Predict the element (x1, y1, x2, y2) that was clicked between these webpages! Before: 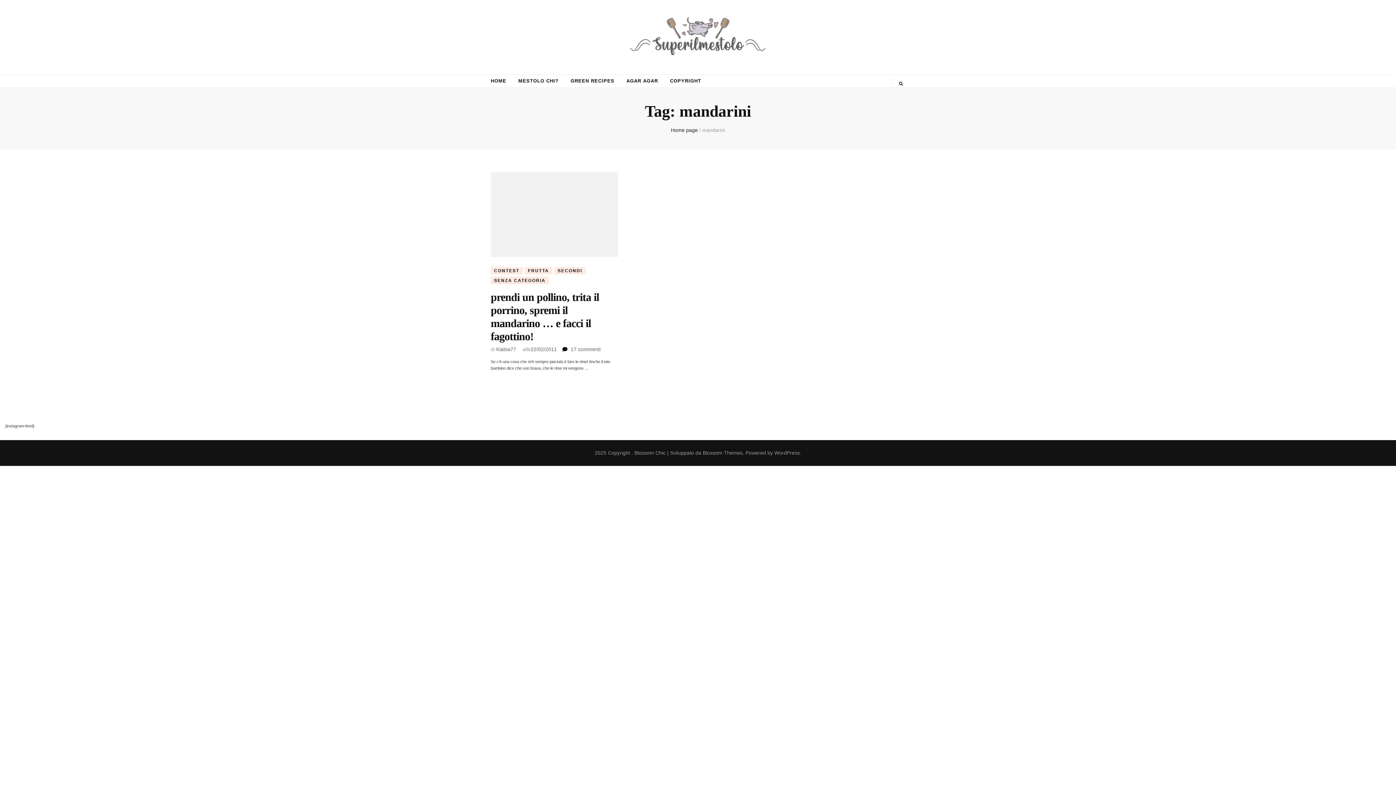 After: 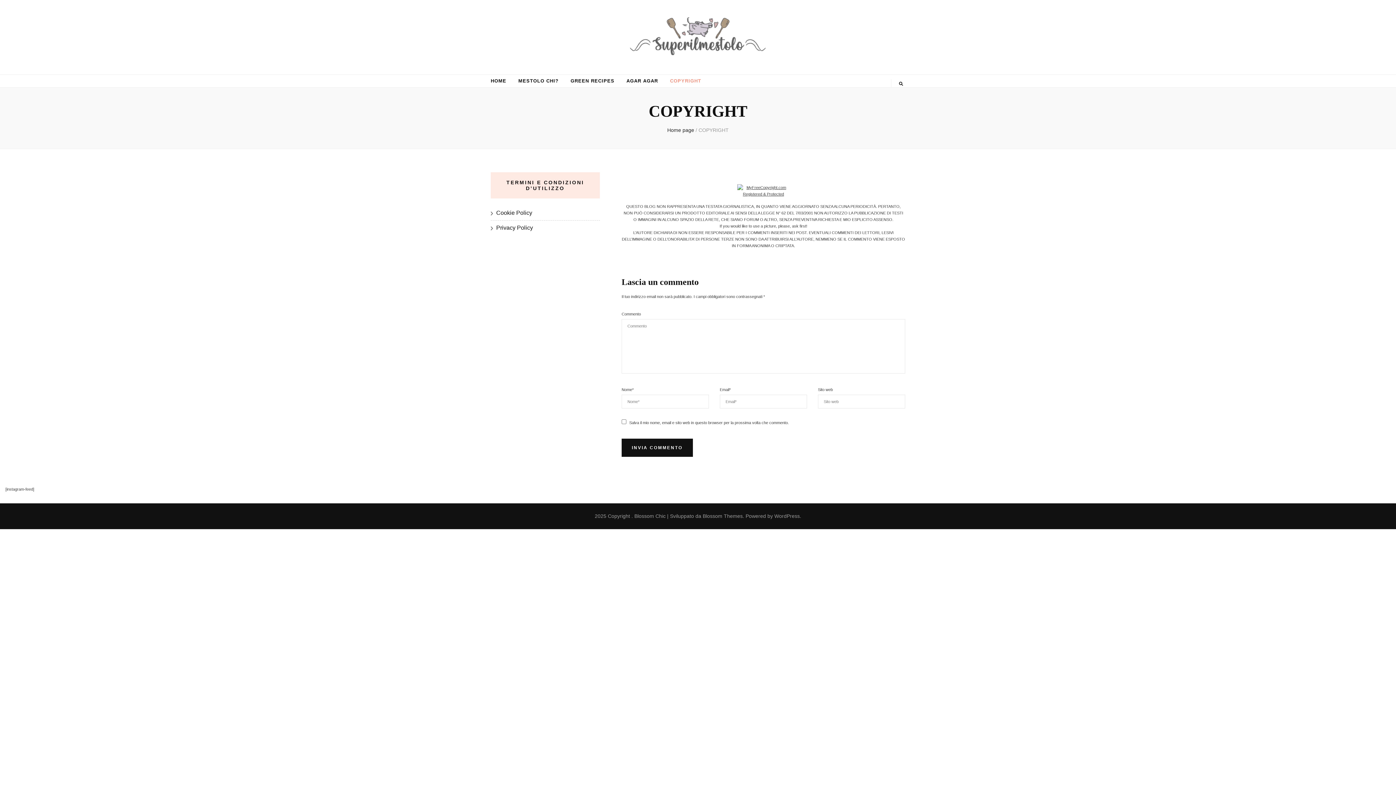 Action: bbox: (670, 77, 701, 84) label: COPYRIGHT